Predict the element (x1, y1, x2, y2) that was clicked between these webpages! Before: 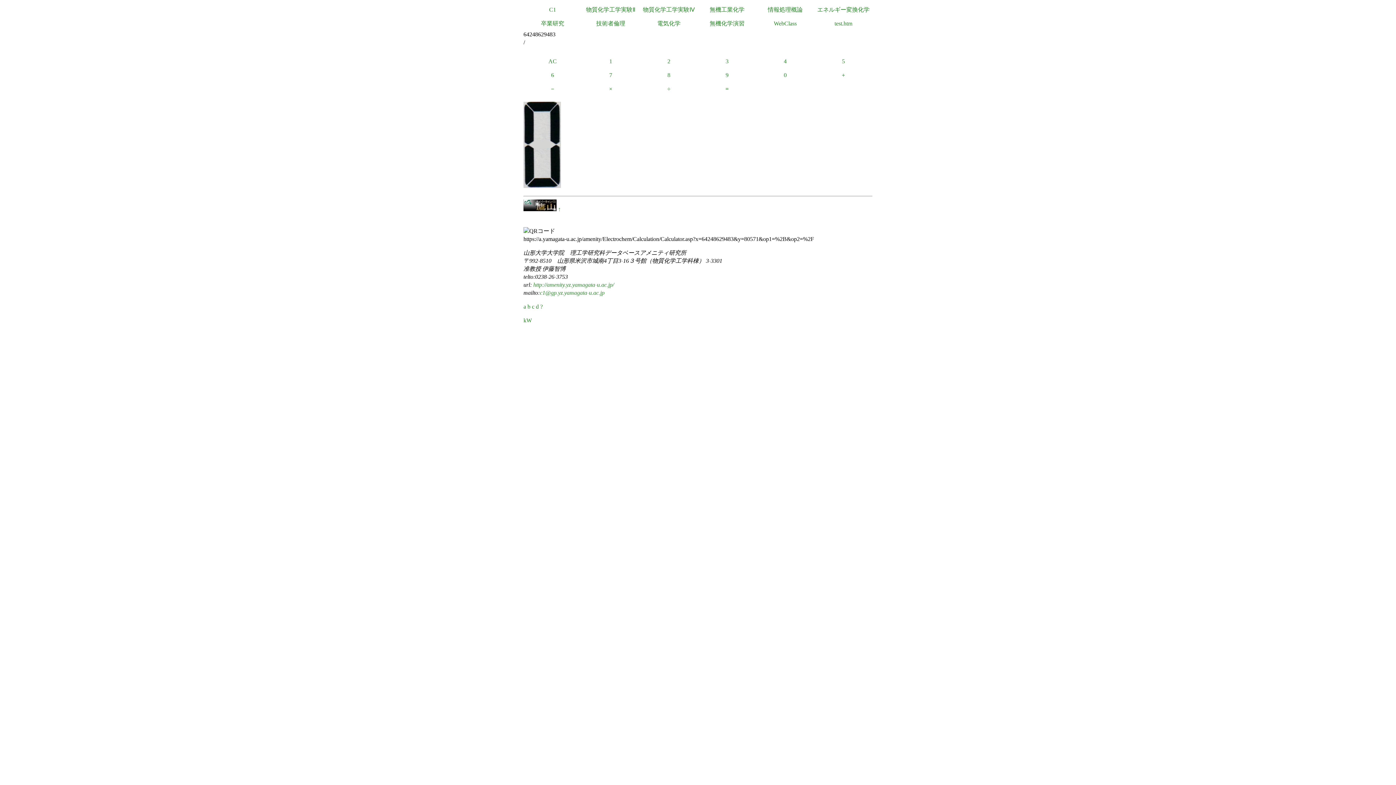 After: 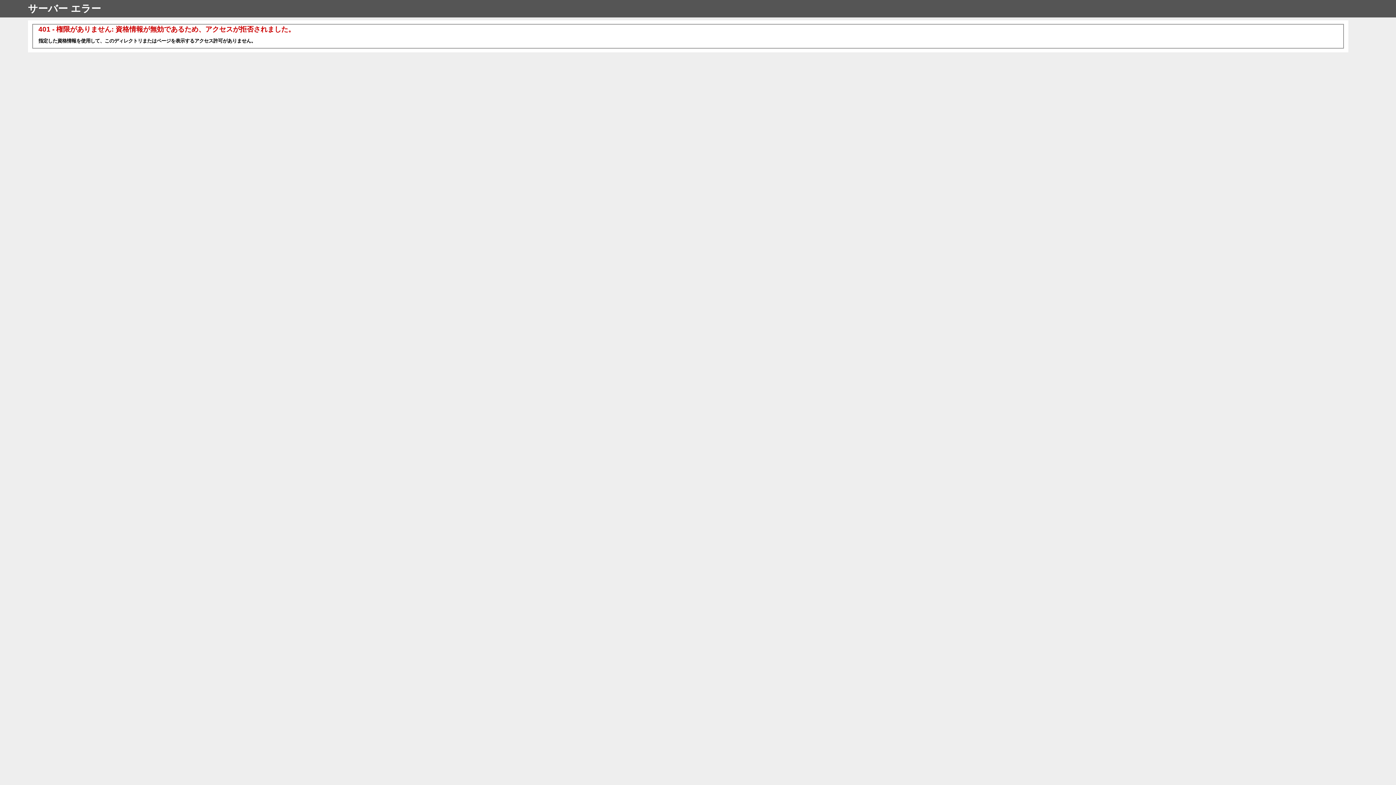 Action: bbox: (523, 16, 581, 30) label: 卒業研究